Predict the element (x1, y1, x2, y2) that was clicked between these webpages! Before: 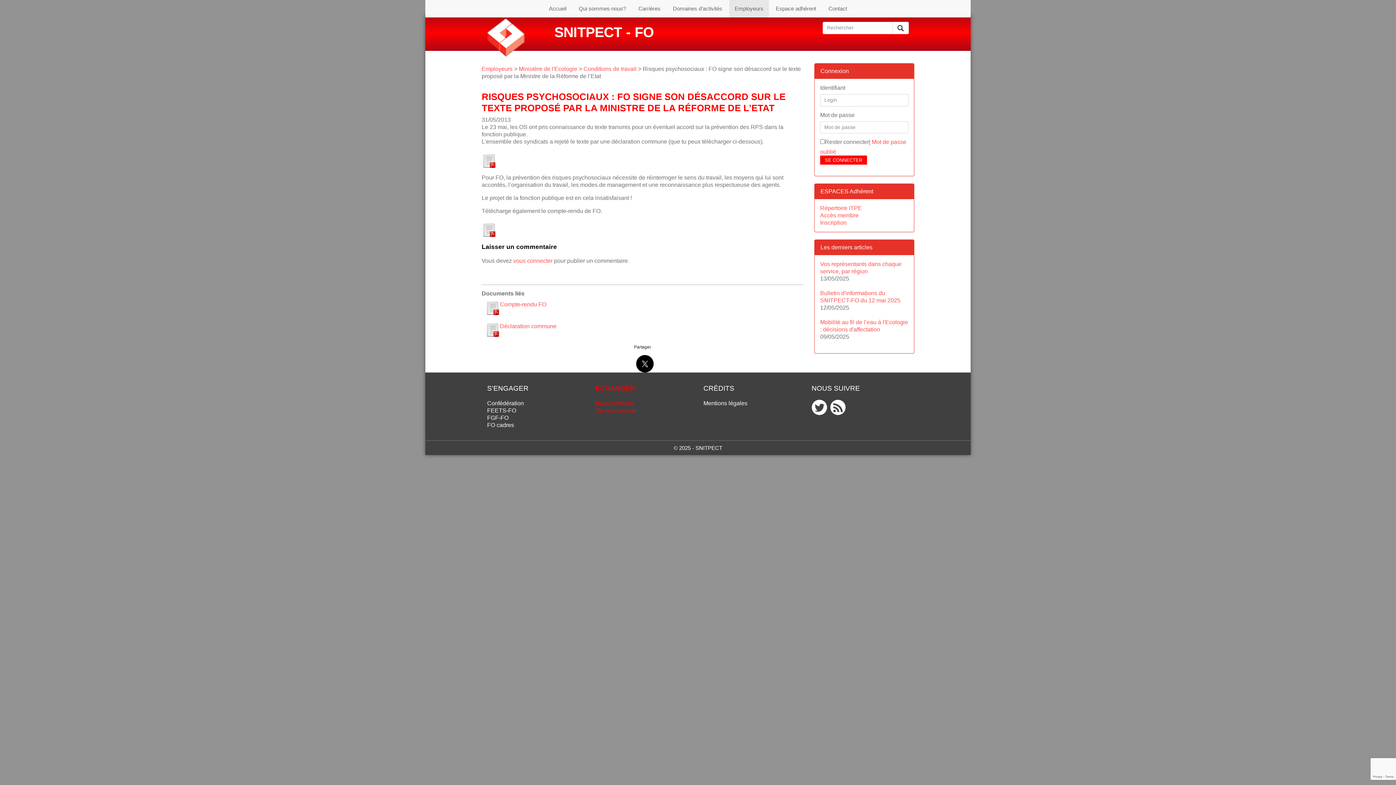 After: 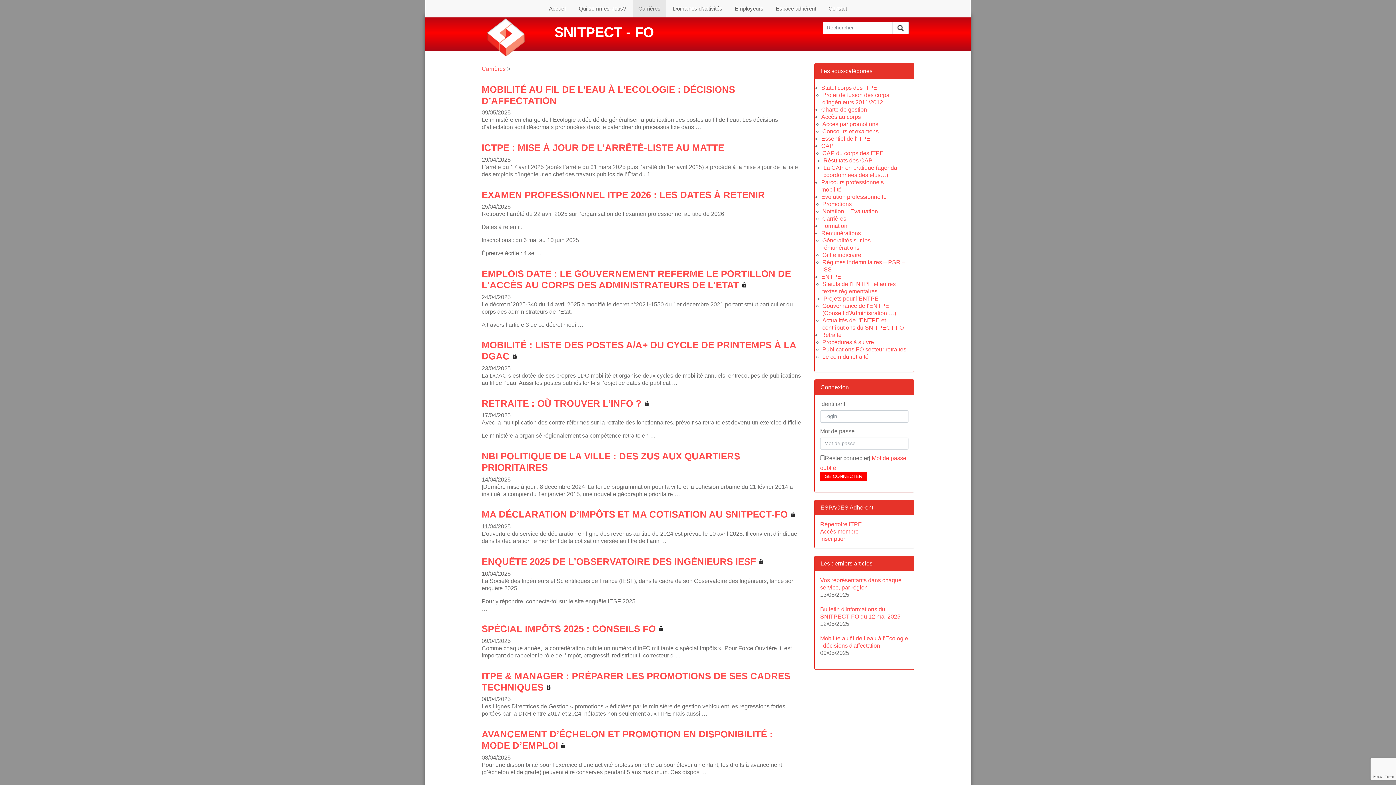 Action: label: Carrières bbox: (633, 0, 666, 17)